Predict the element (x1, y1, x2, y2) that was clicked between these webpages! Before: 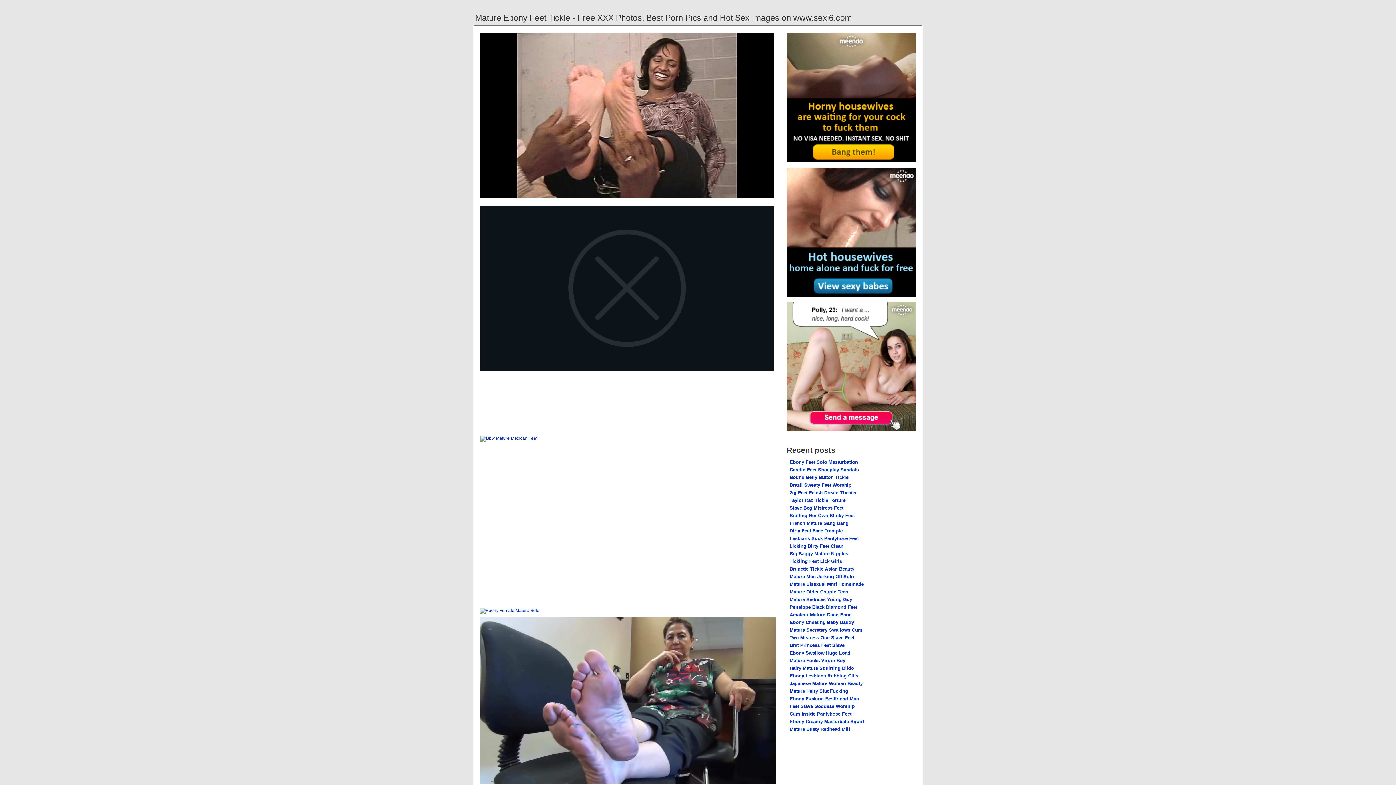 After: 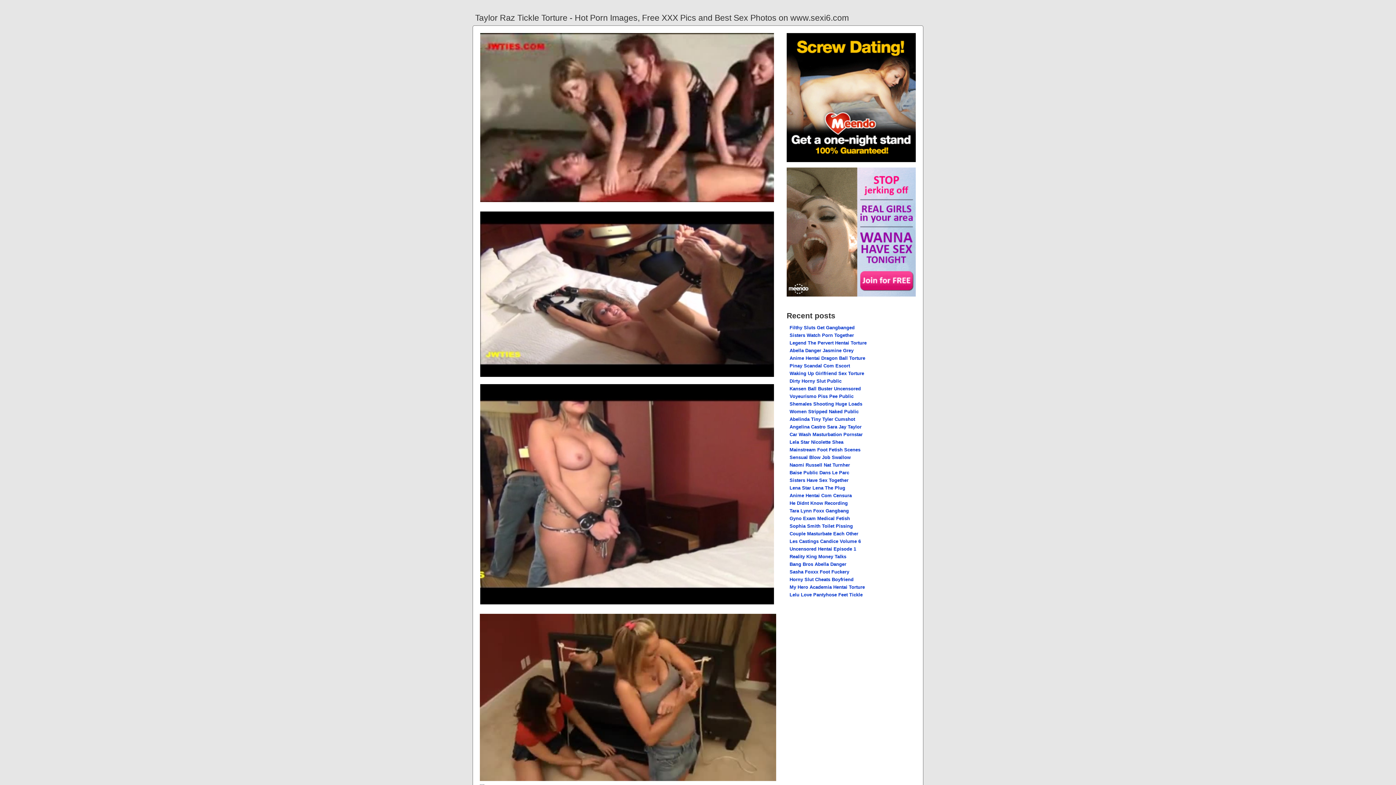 Action: bbox: (789, 497, 845, 503) label: Taylor Raz Tickle Torture